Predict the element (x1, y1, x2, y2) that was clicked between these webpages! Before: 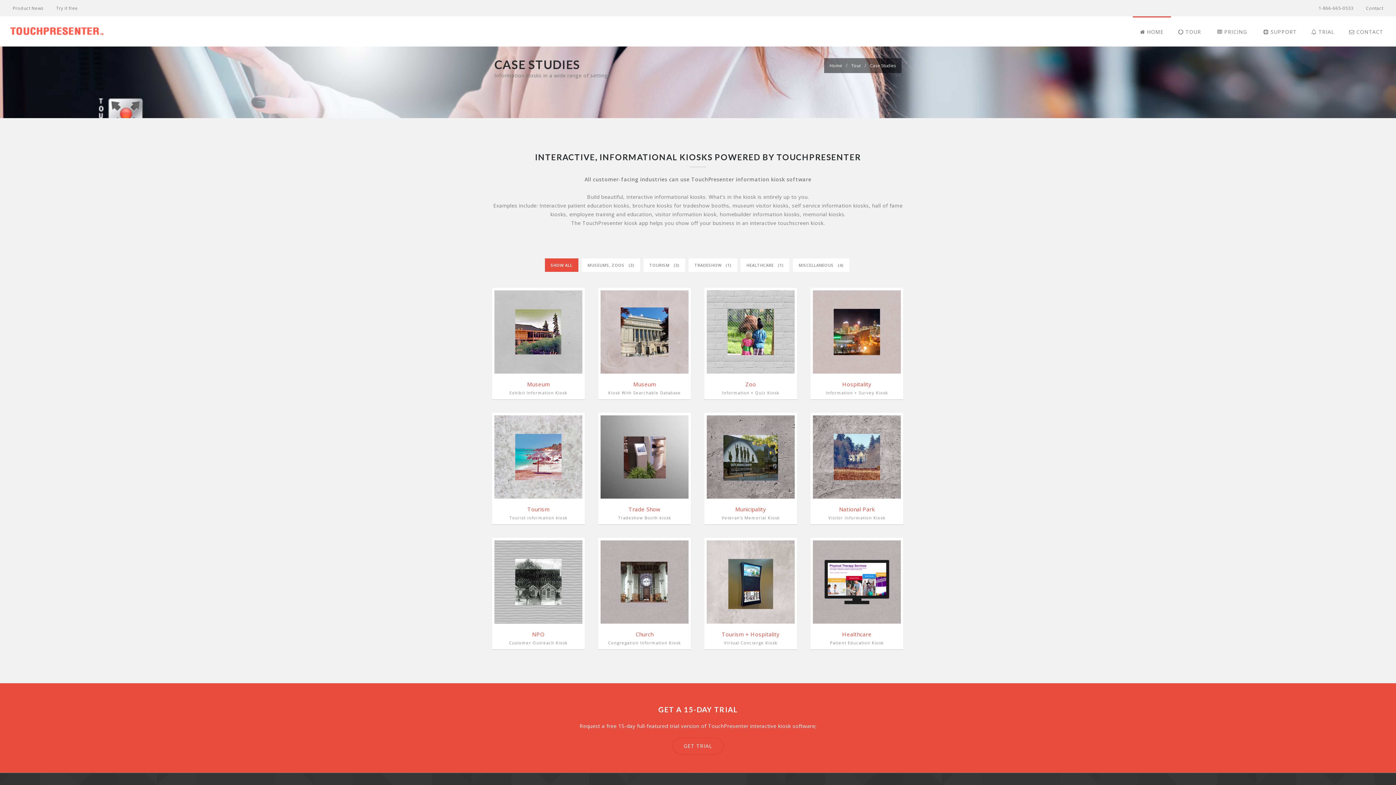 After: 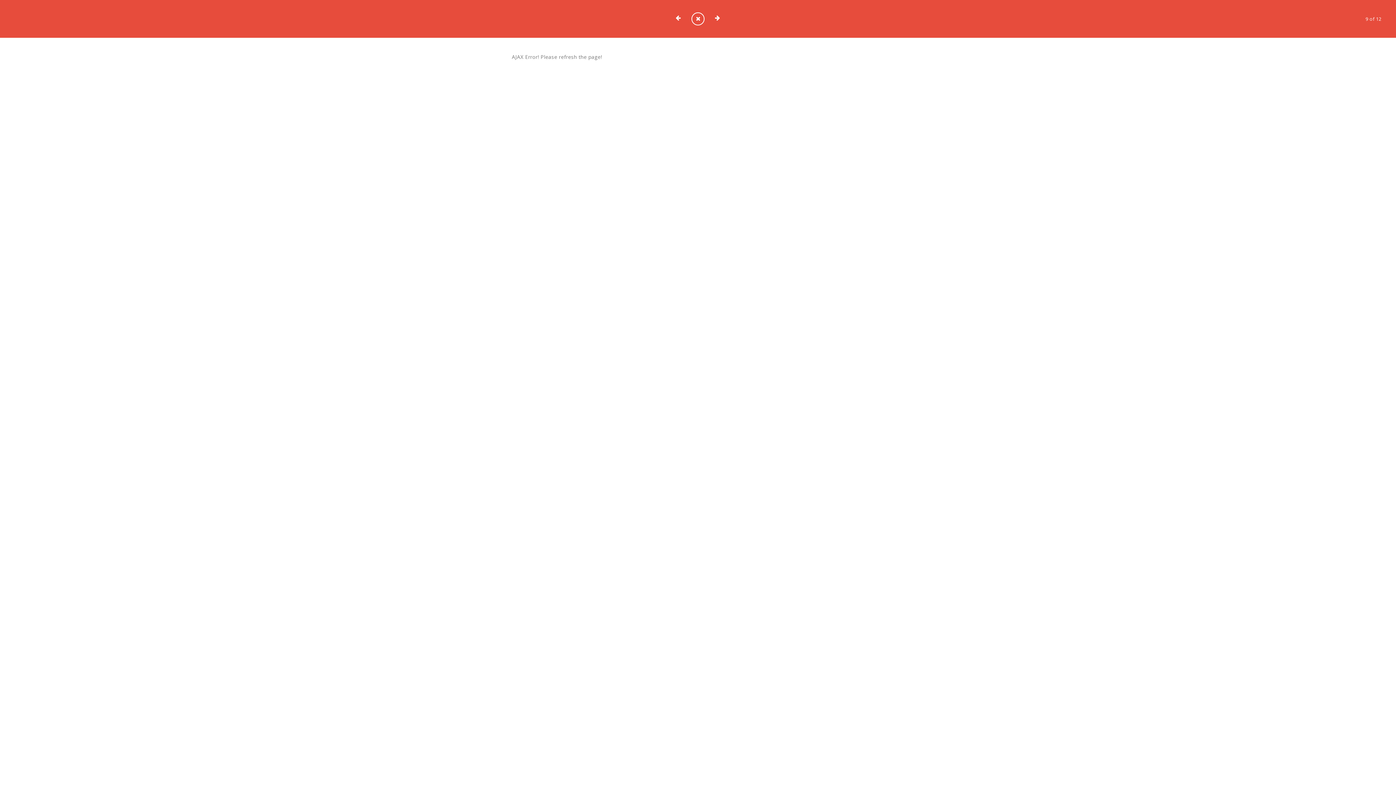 Action: label: NPO bbox: (494, 630, 582, 639)